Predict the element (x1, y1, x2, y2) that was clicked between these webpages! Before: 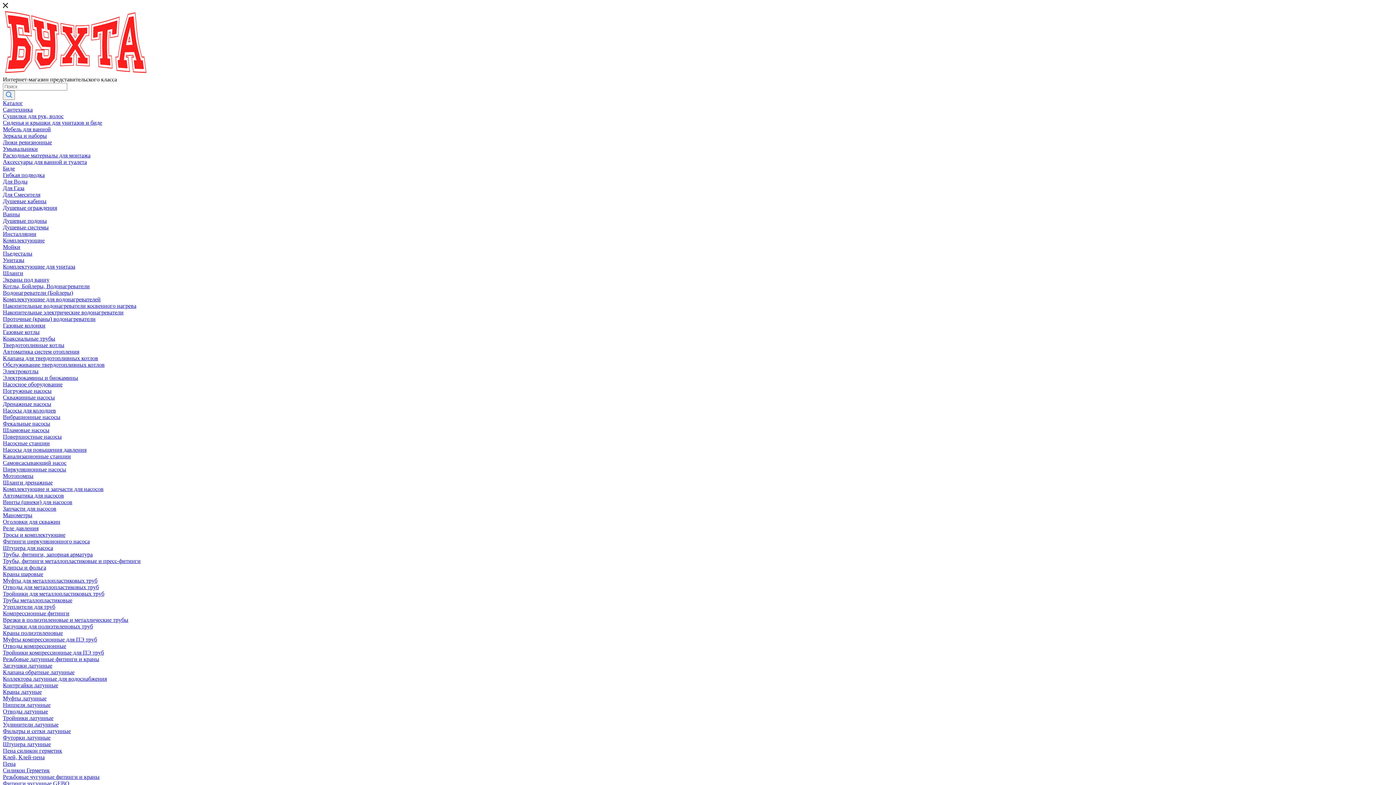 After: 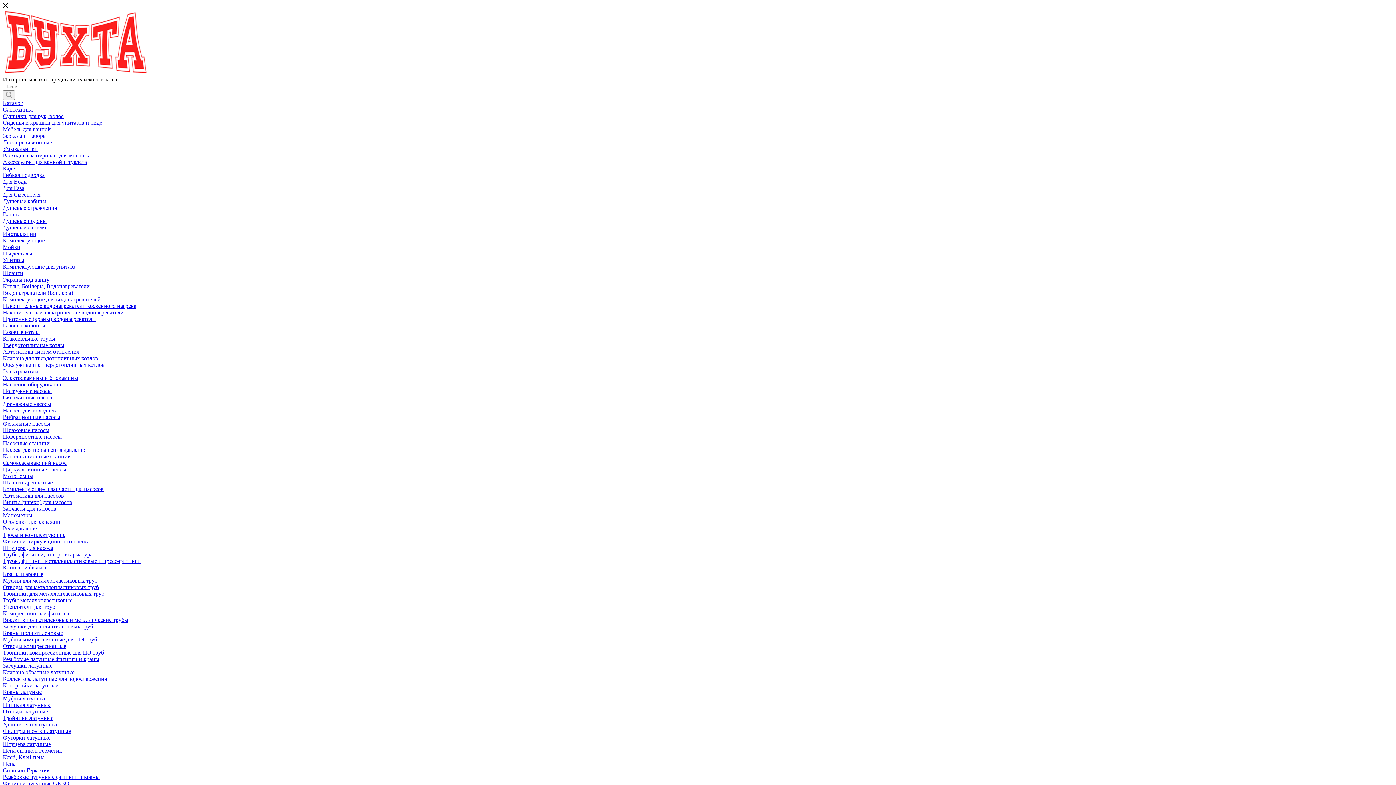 Action: label: Шланги bbox: (2, 270, 23, 276)